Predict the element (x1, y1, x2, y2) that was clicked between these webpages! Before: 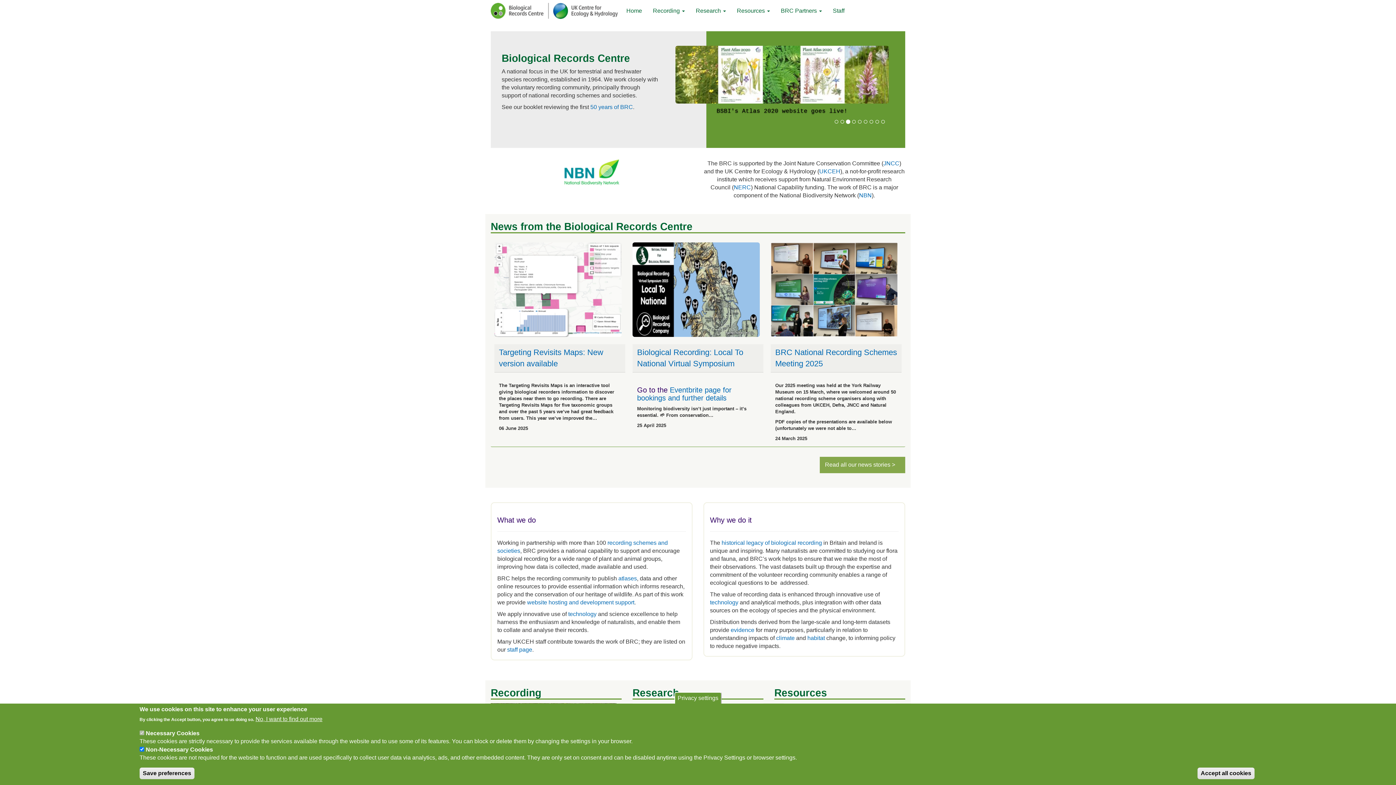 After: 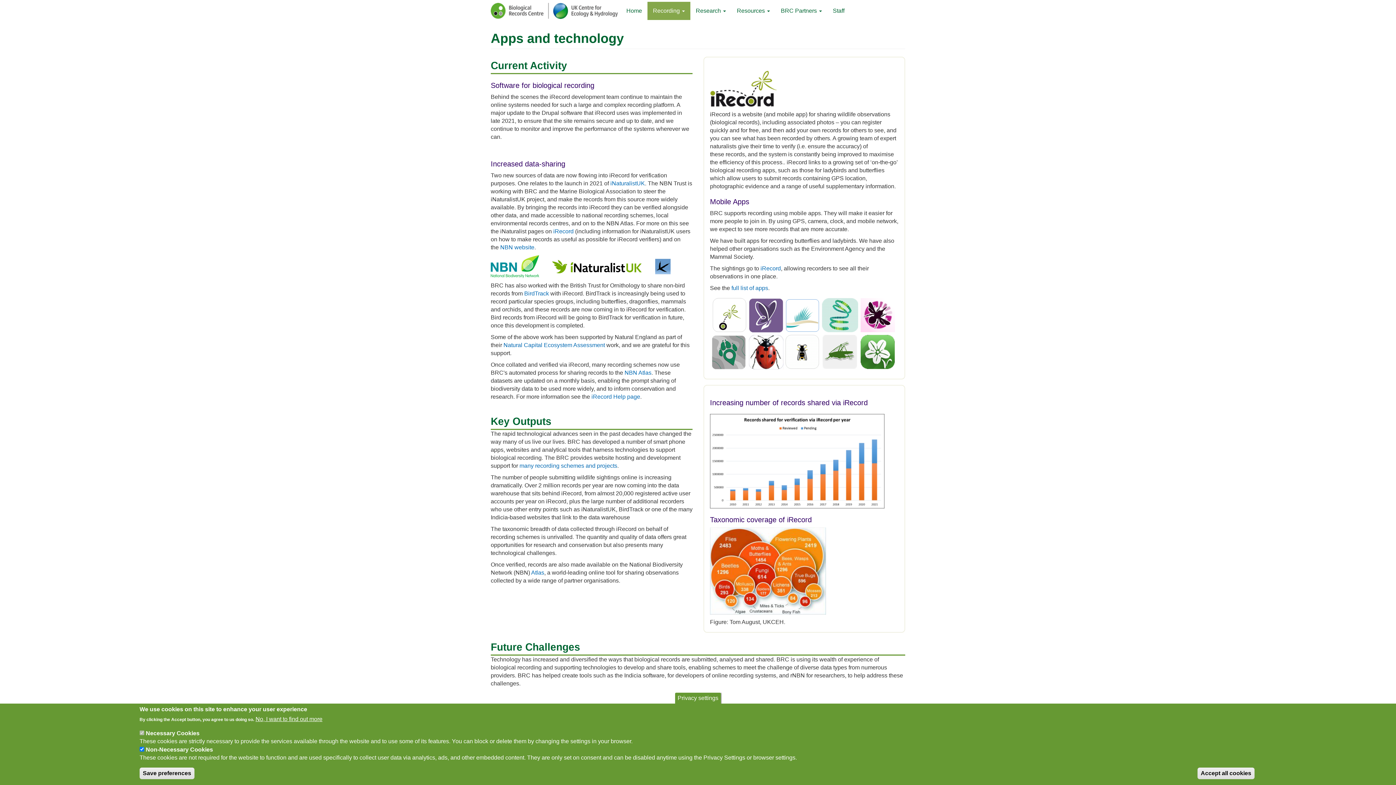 Action: label: technology bbox: (710, 599, 738, 605)